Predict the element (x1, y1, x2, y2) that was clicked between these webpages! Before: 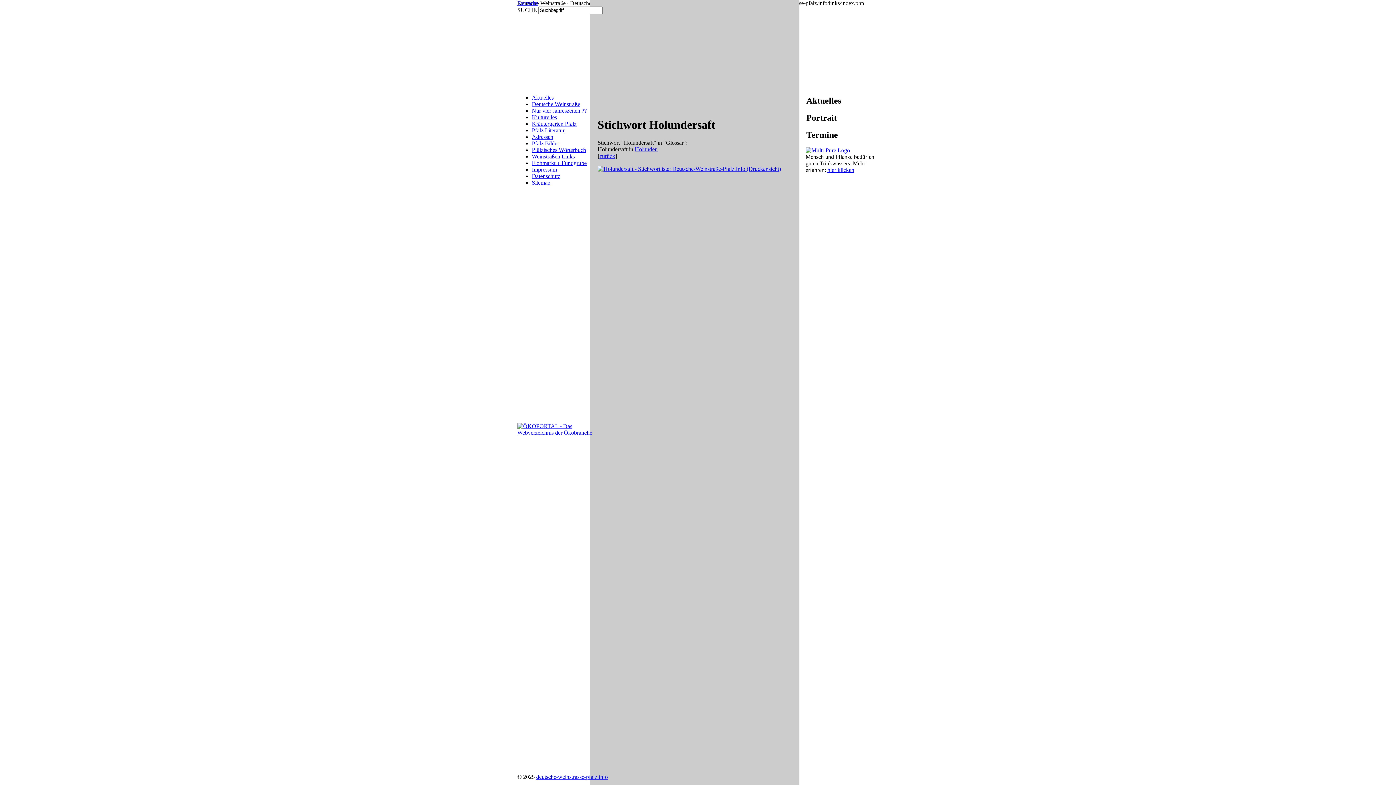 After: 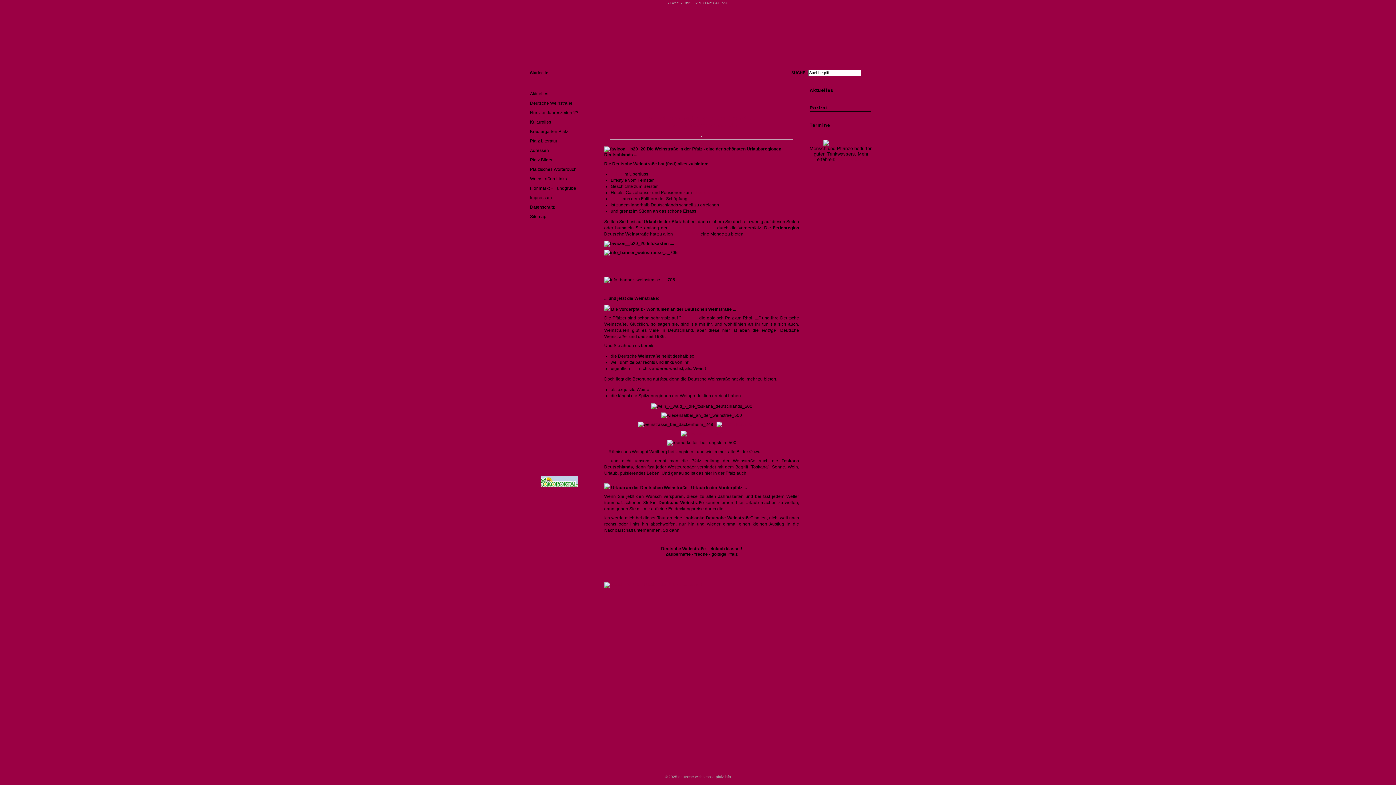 Action: bbox: (517, 0, 538, 6) label: Startseite